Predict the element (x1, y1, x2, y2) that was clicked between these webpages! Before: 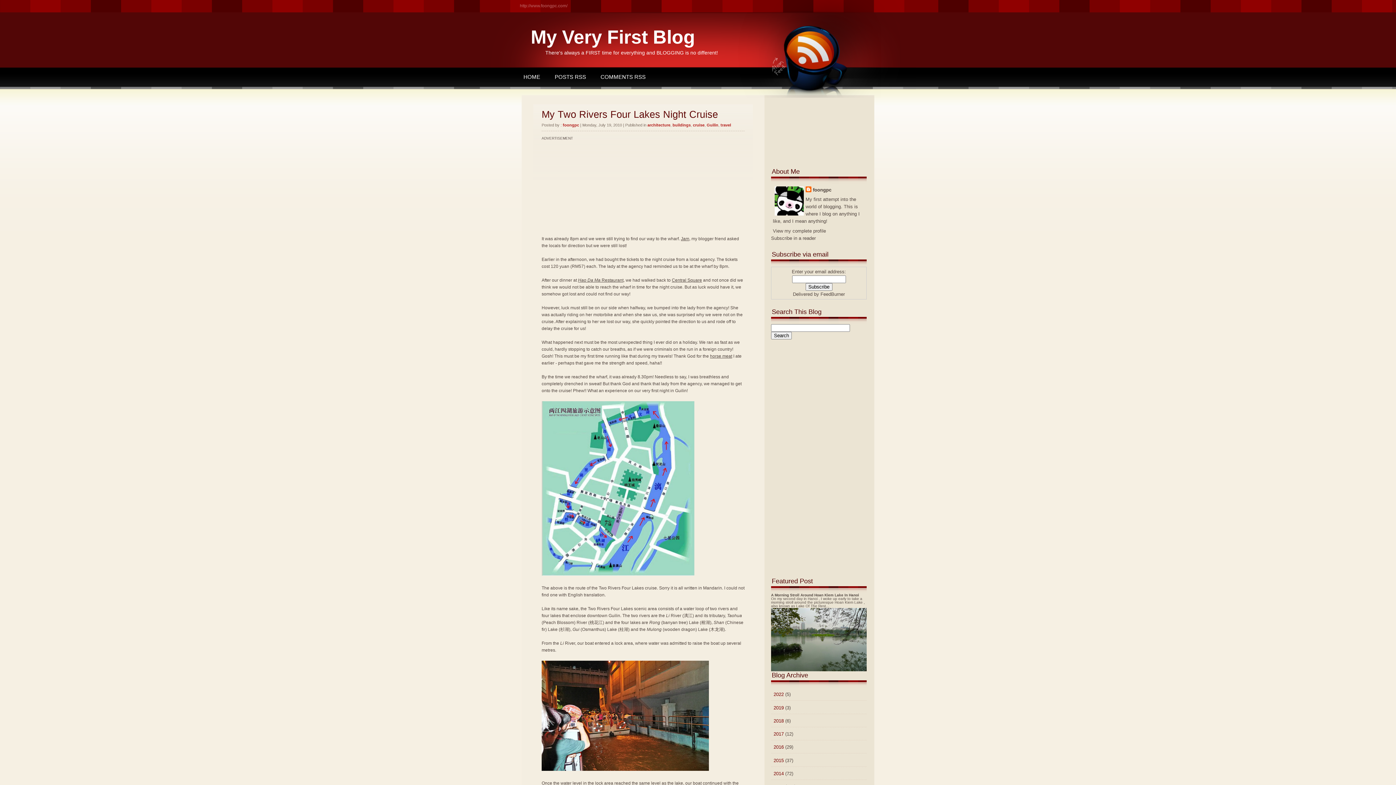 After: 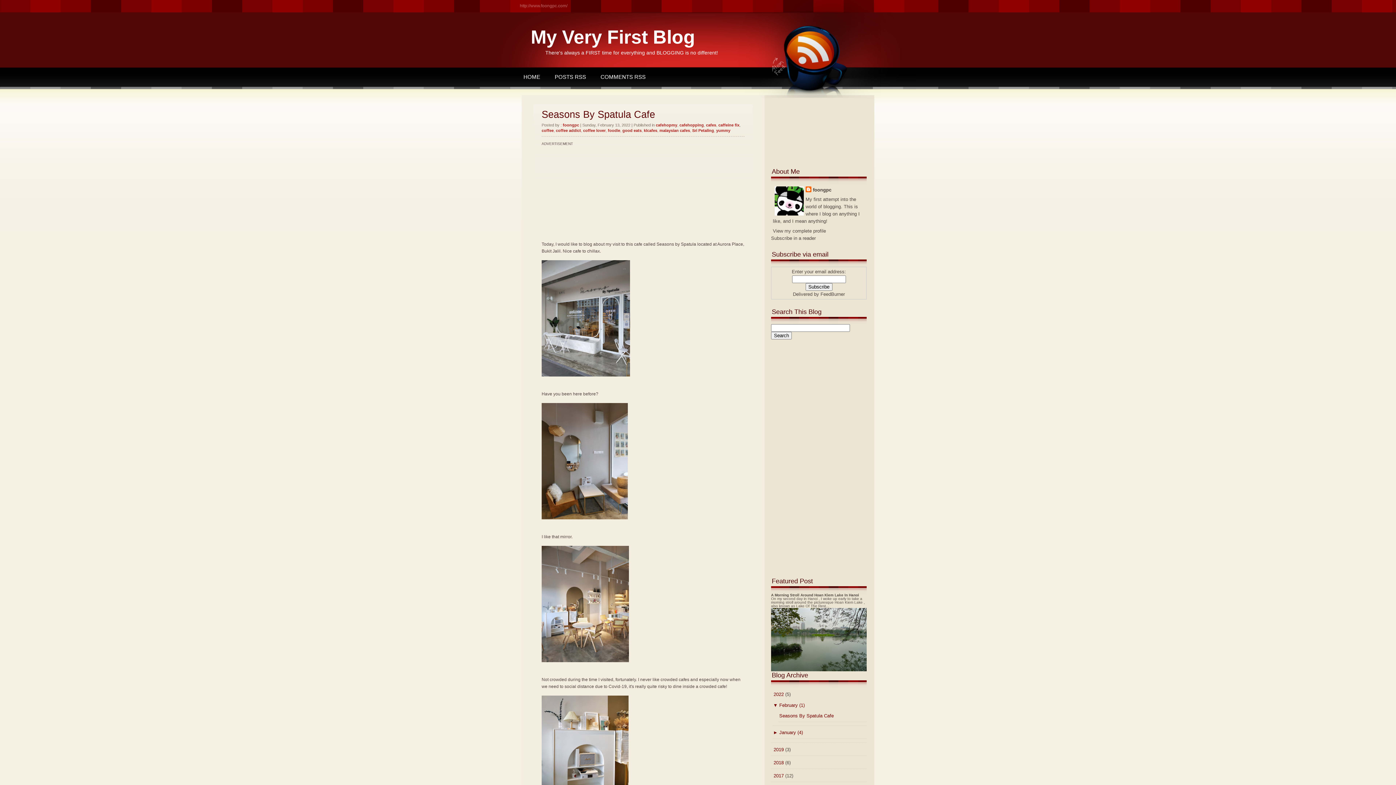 Action: label: My Very First Blog bbox: (530, 26, 695, 47)